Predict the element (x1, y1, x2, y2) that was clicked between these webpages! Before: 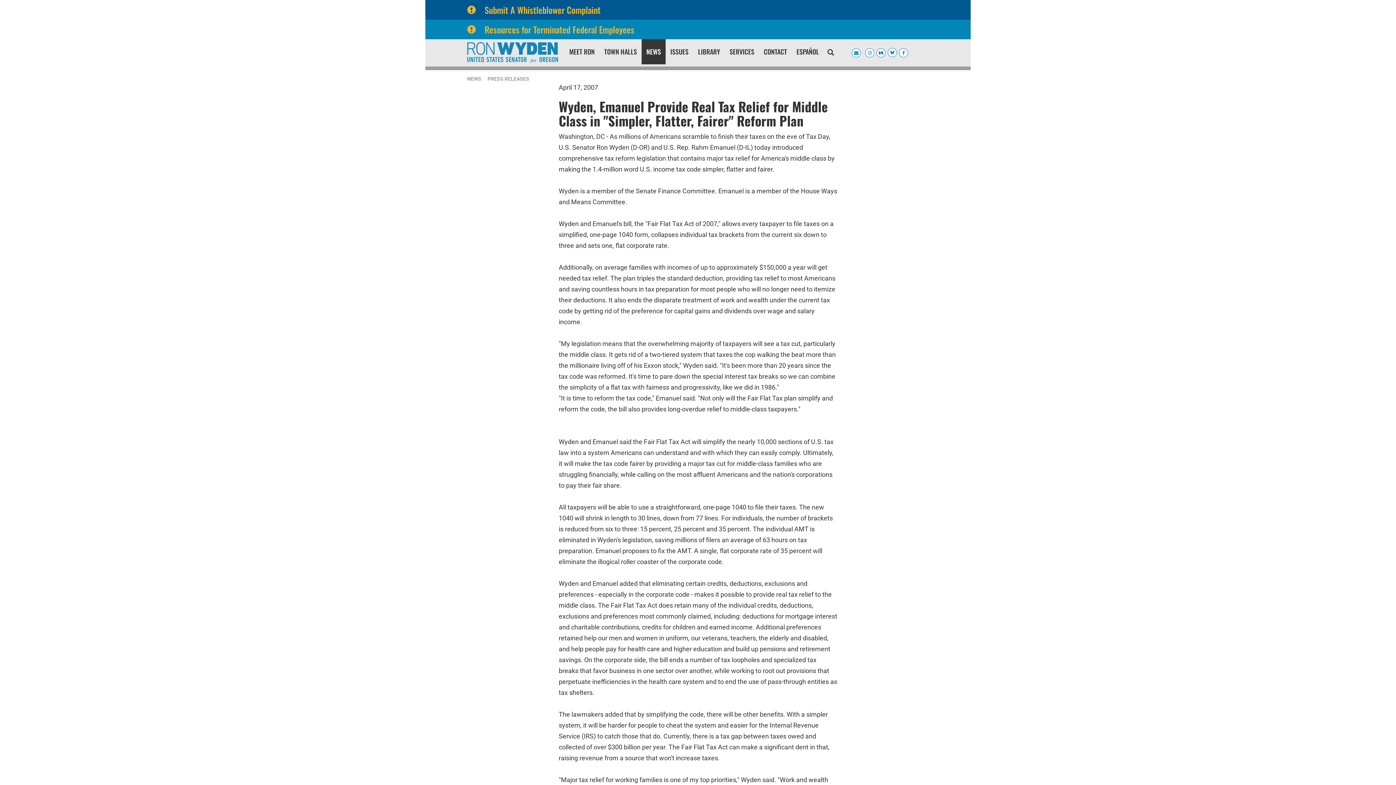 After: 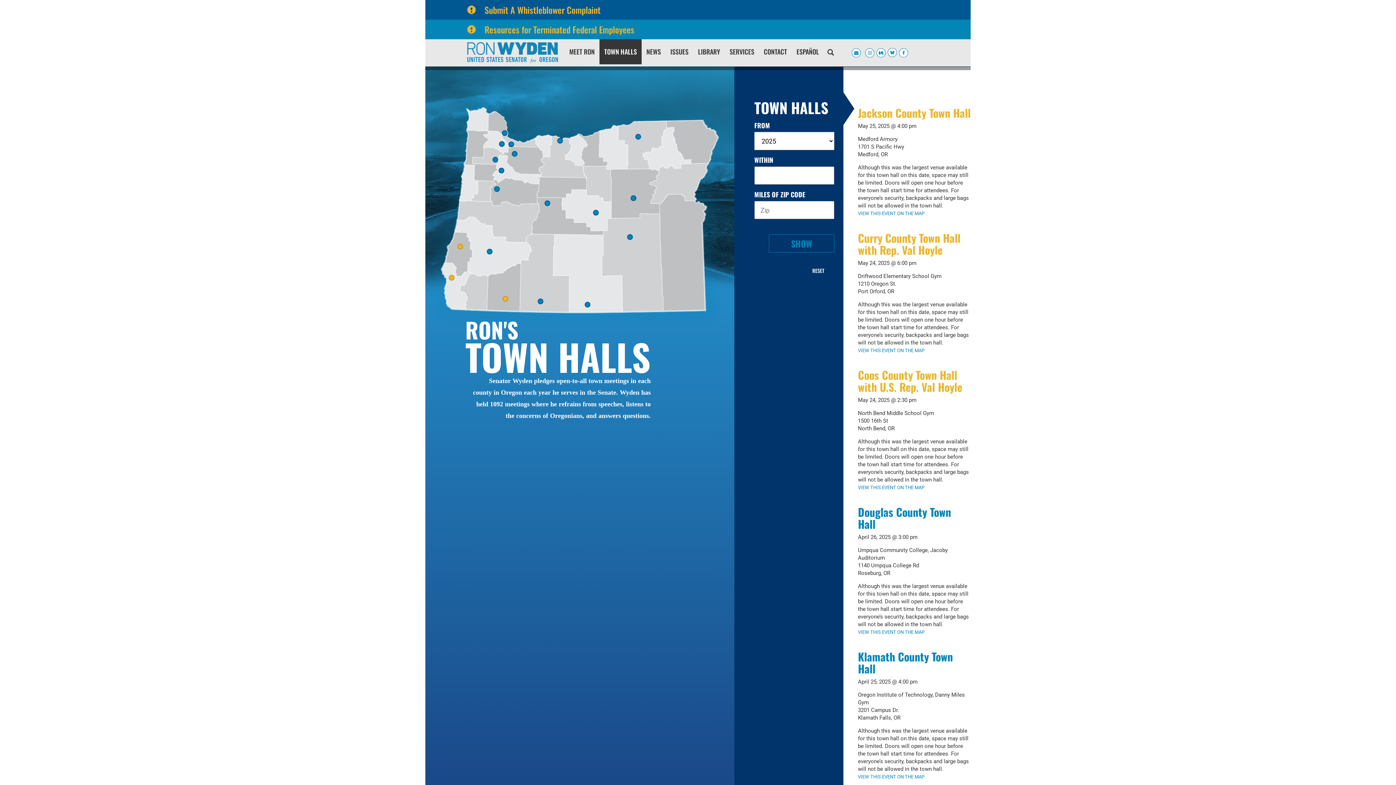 Action: label: TOWN HALLS bbox: (599, 39, 641, 64)